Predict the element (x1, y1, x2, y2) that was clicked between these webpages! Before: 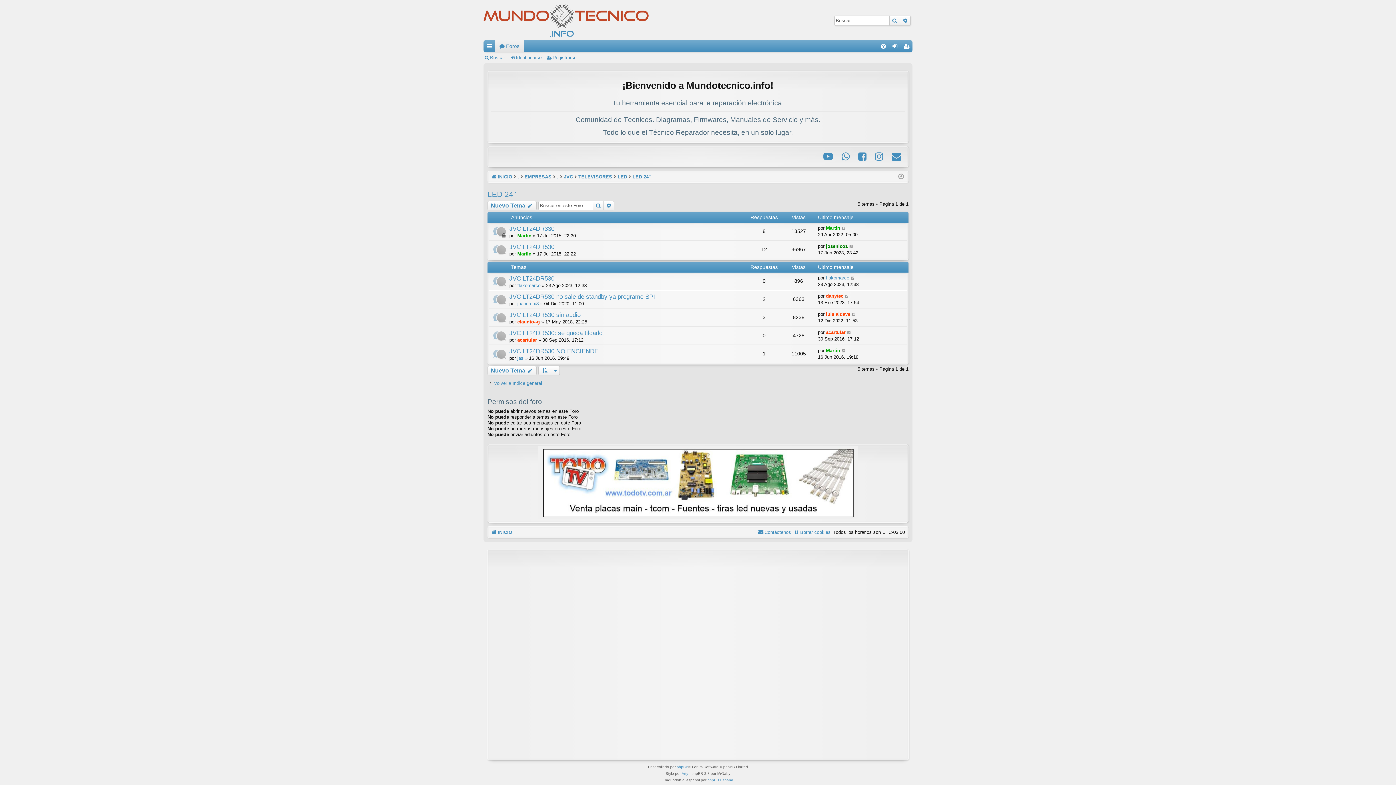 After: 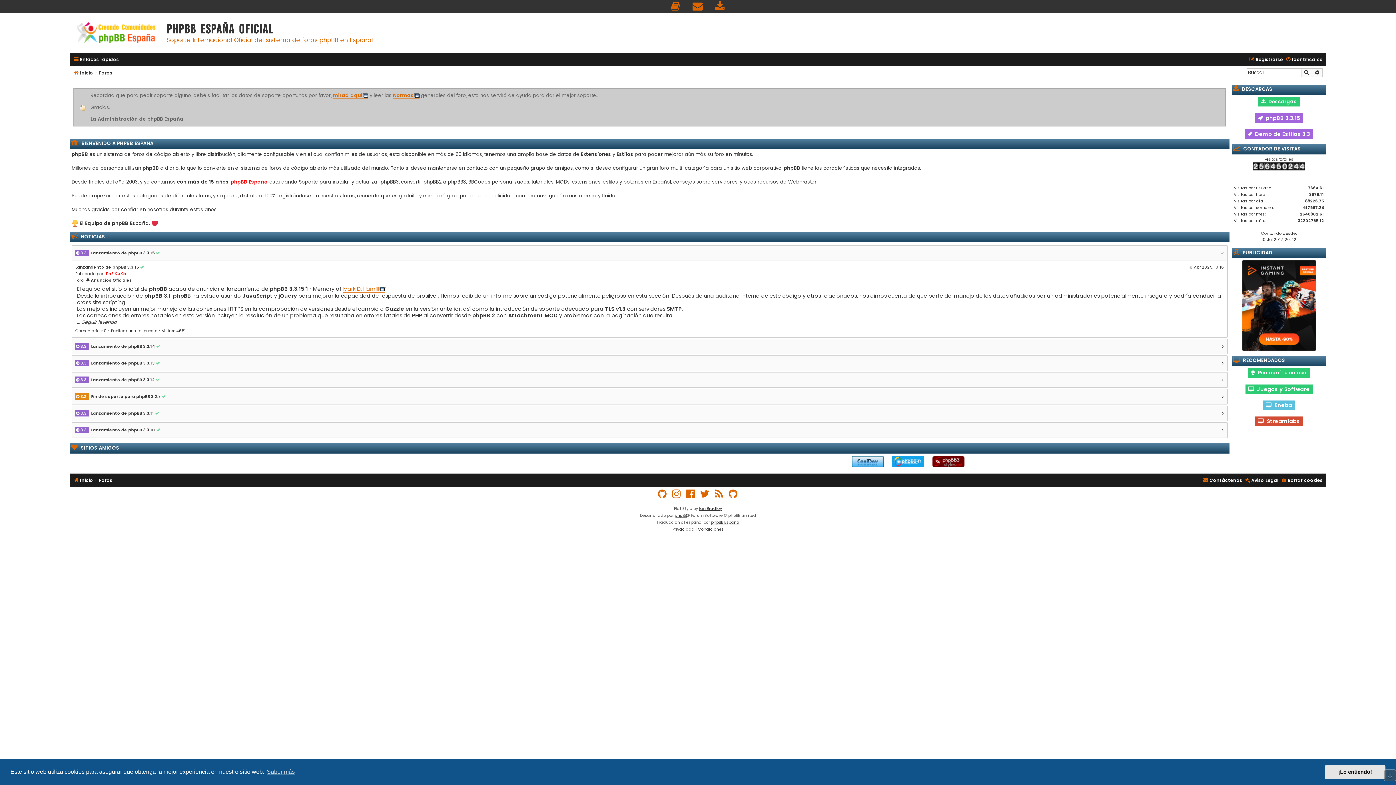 Action: label: phpBB España bbox: (707, 777, 733, 784)